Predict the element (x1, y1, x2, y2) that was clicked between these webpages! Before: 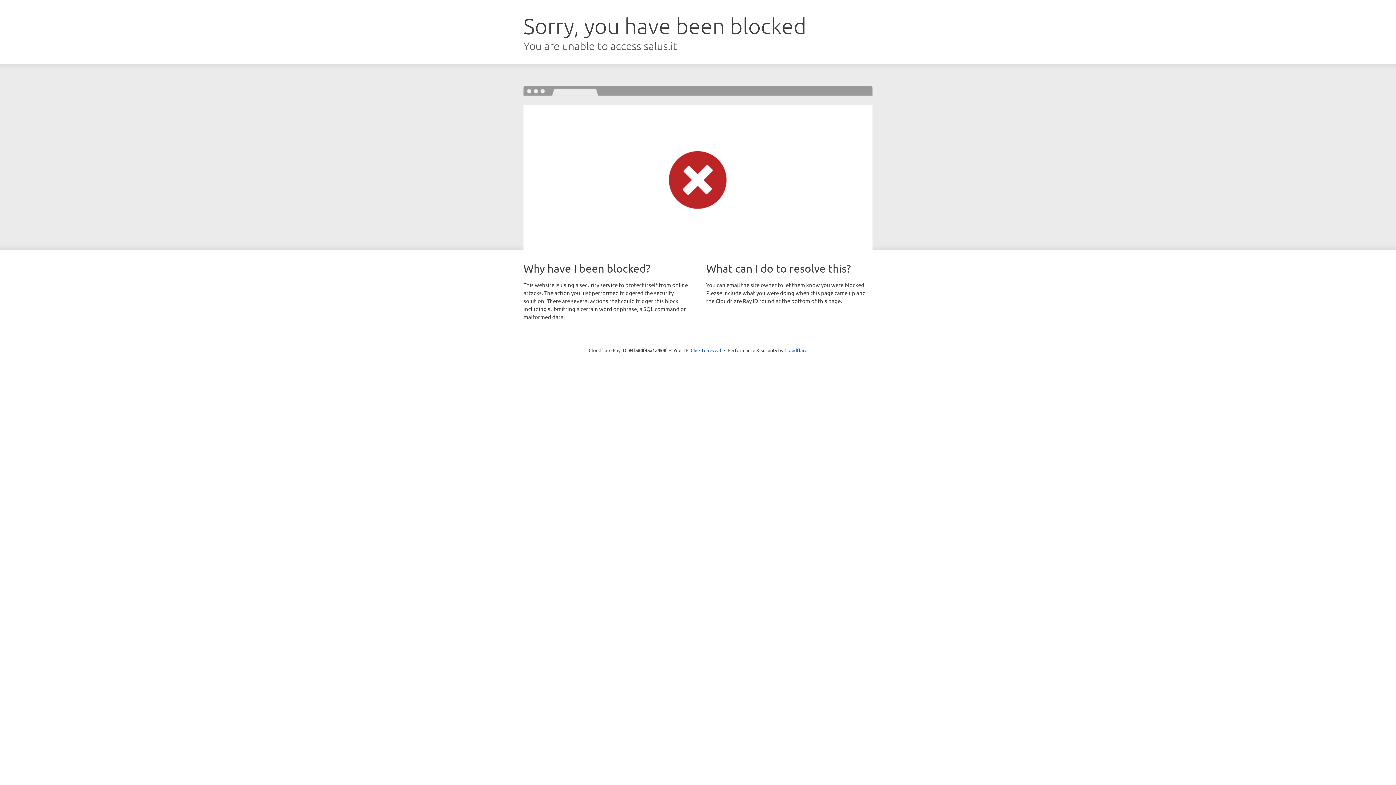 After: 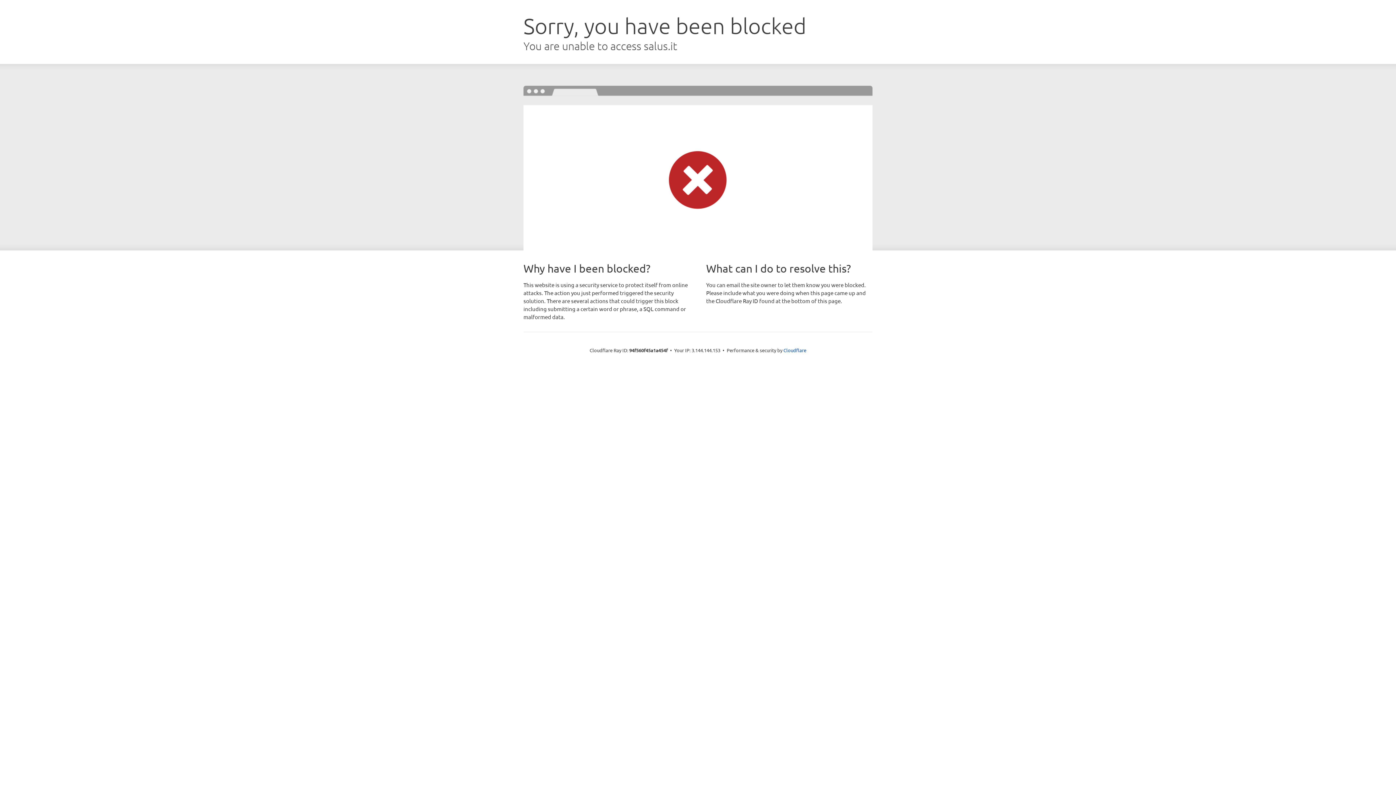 Action: label: Click to reveal bbox: (690, 346, 721, 353)